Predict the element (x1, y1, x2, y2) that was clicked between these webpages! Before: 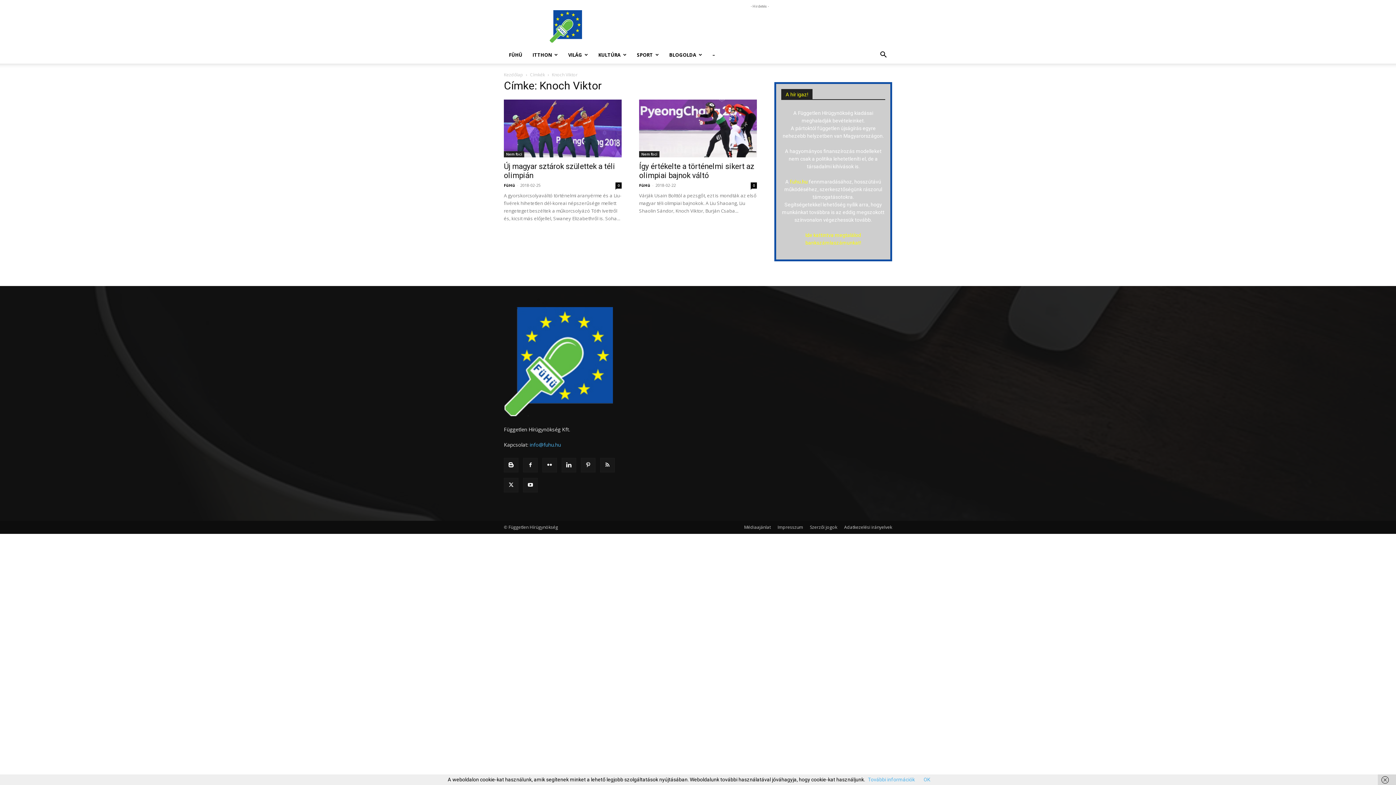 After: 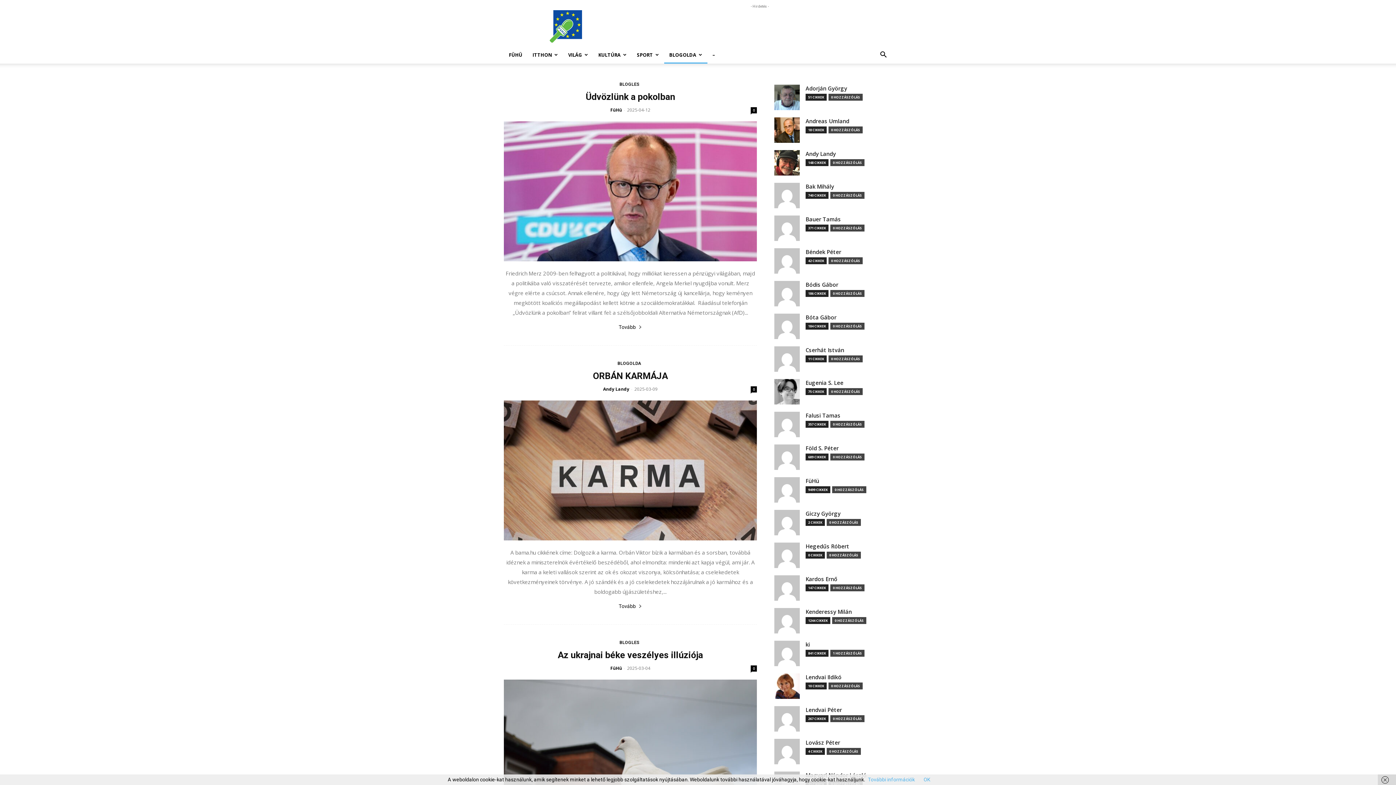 Action: bbox: (664, 46, 707, 63) label: BLOGOLDA